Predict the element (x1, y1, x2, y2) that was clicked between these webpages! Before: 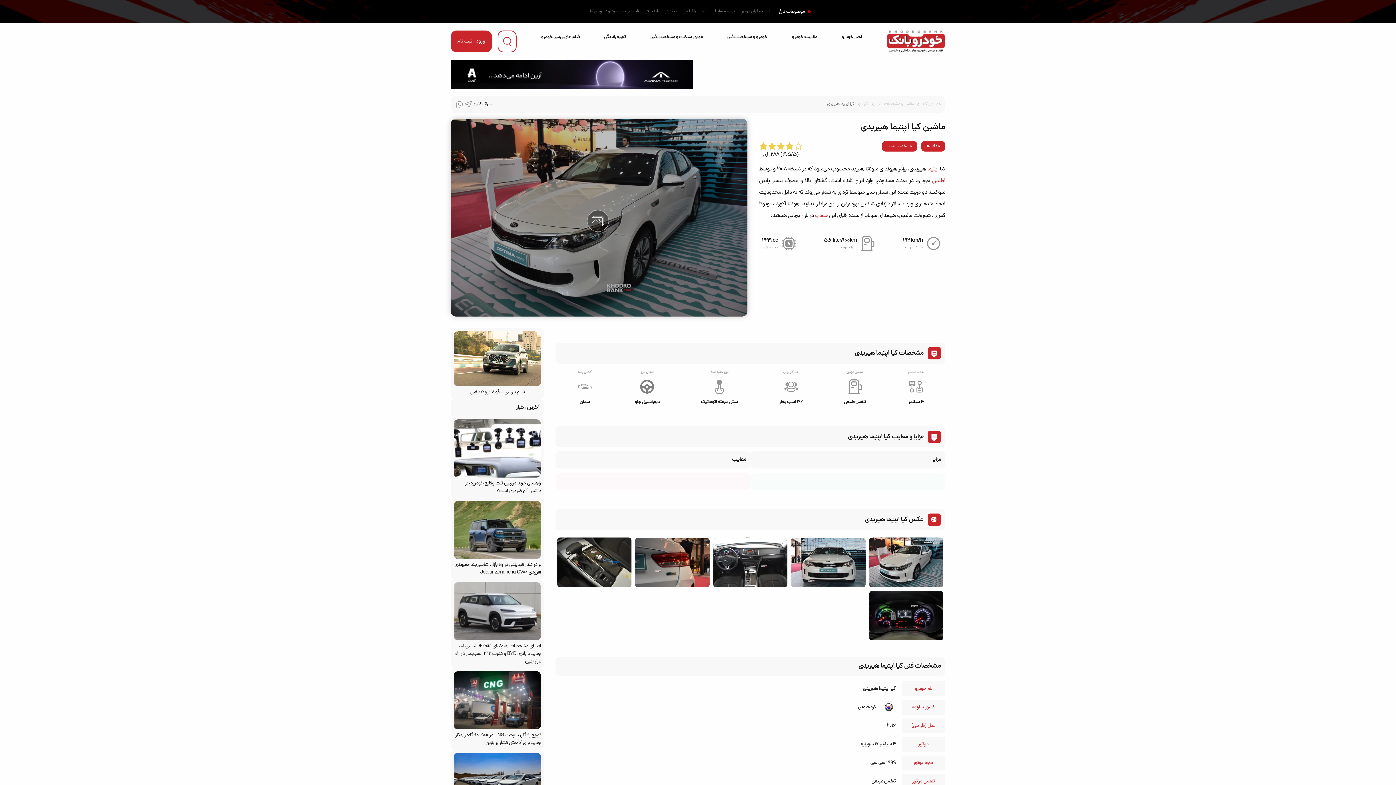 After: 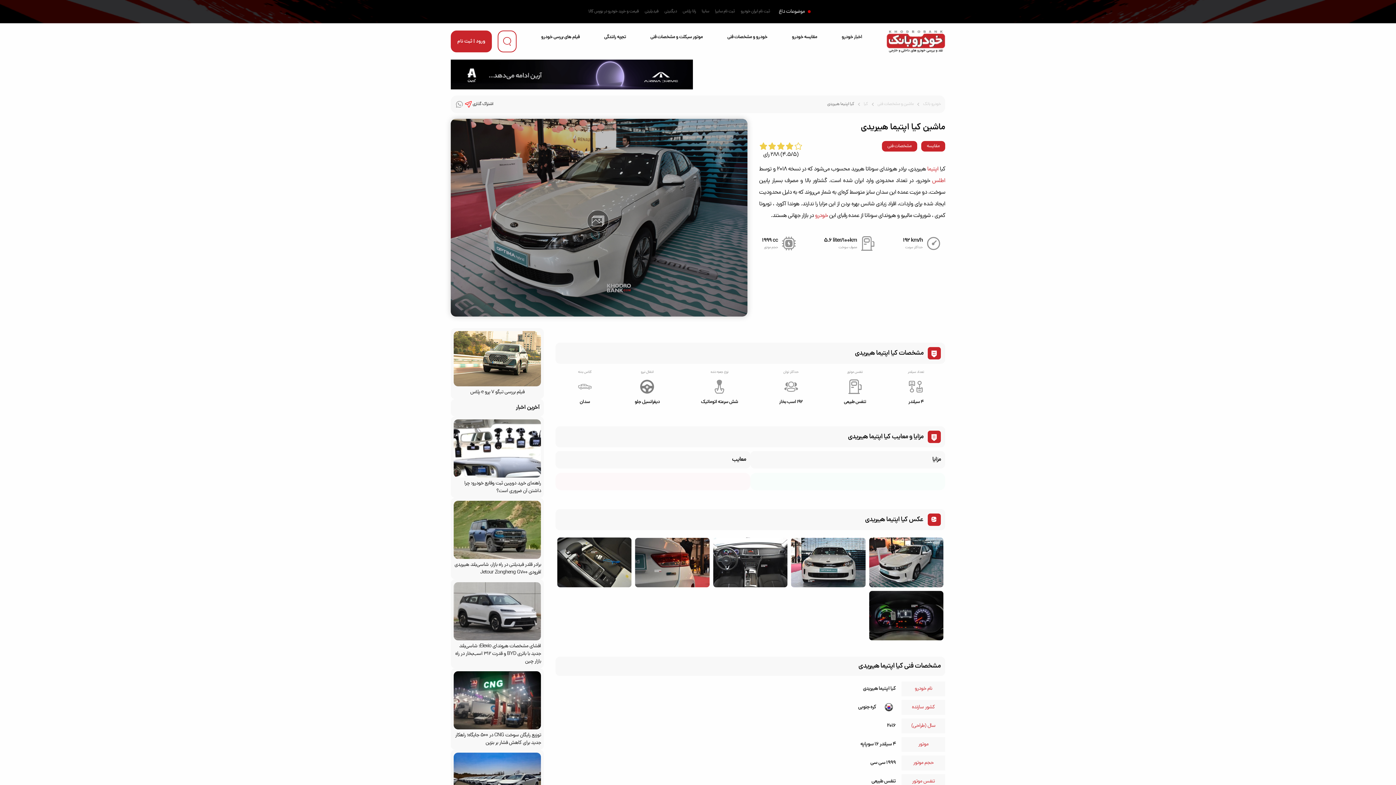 Action: bbox: (464, 100, 472, 108)